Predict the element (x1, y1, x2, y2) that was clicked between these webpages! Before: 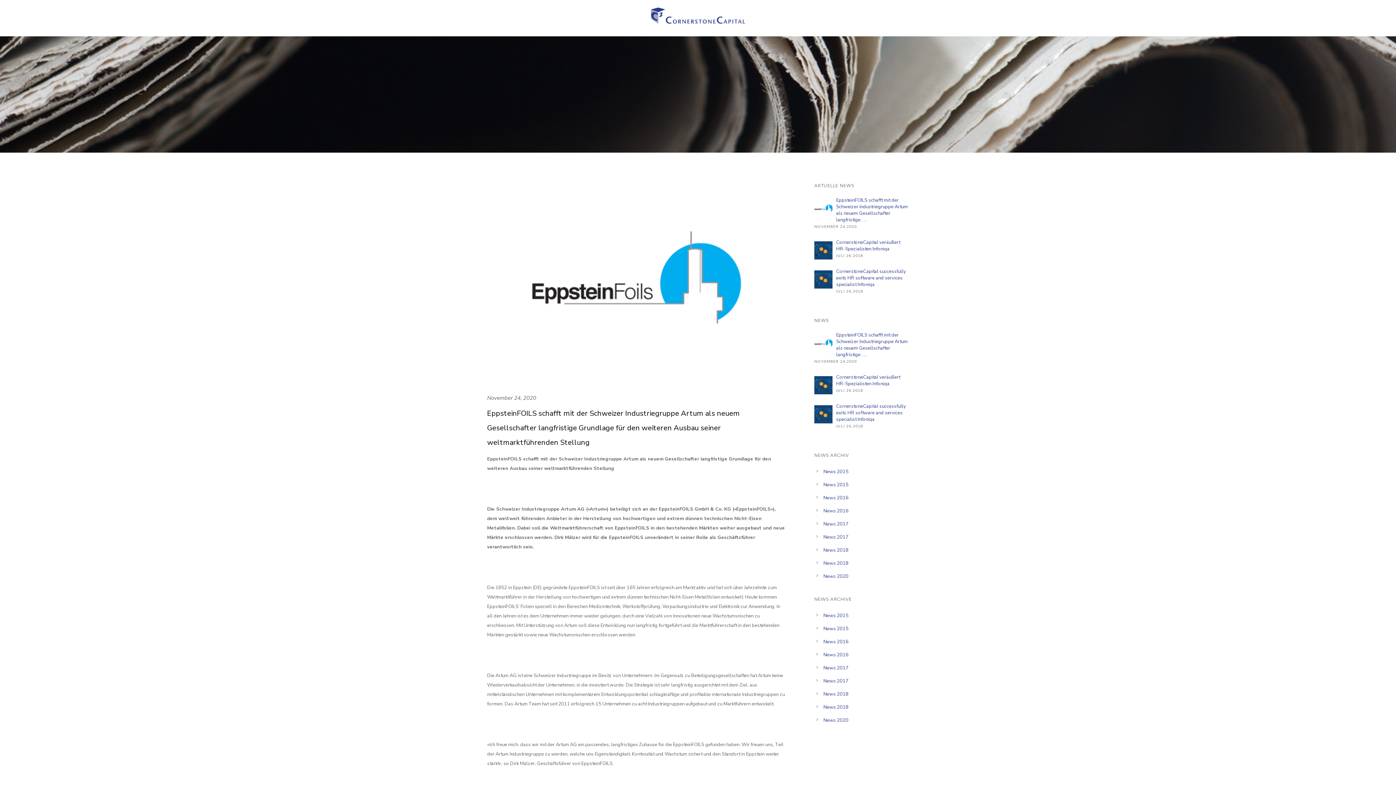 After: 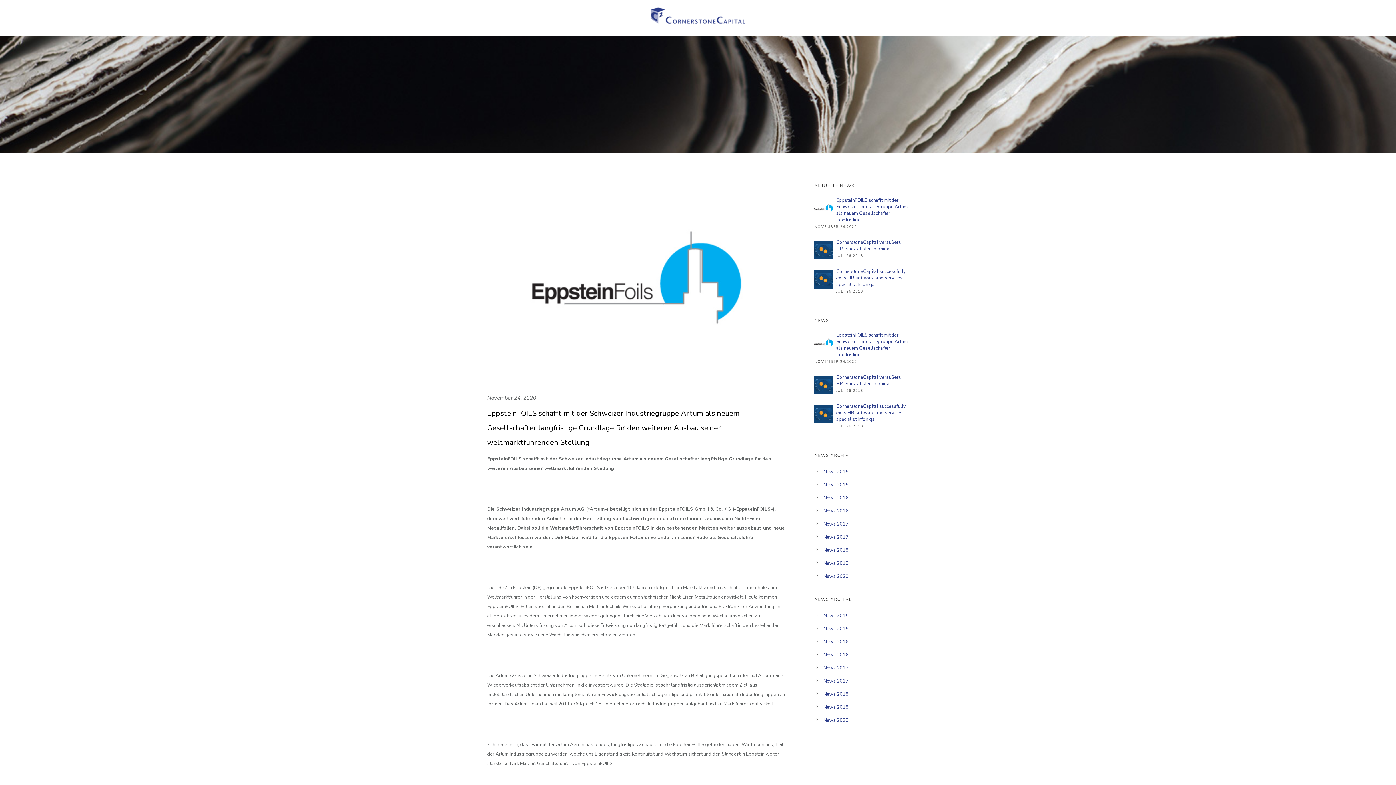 Action: bbox: (814, 334, 832, 352)